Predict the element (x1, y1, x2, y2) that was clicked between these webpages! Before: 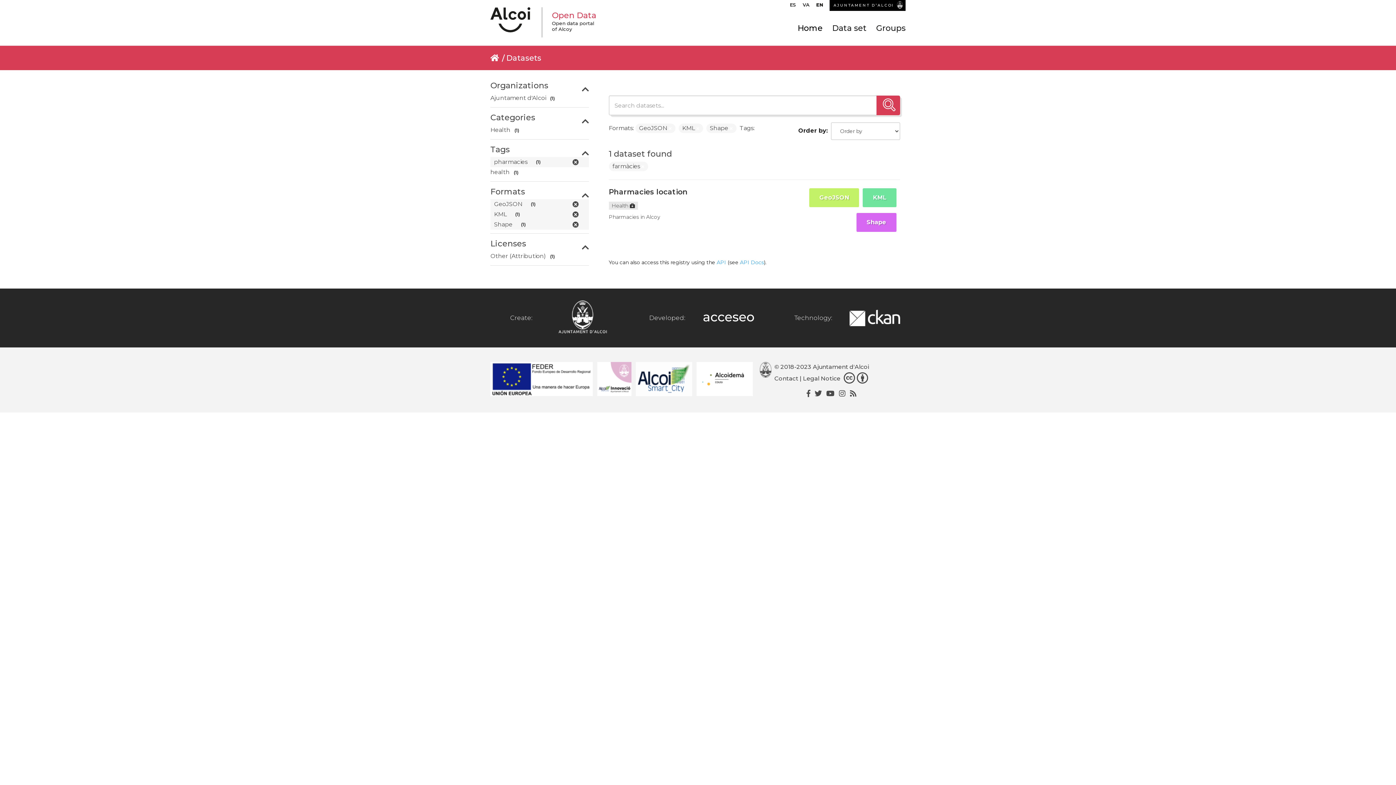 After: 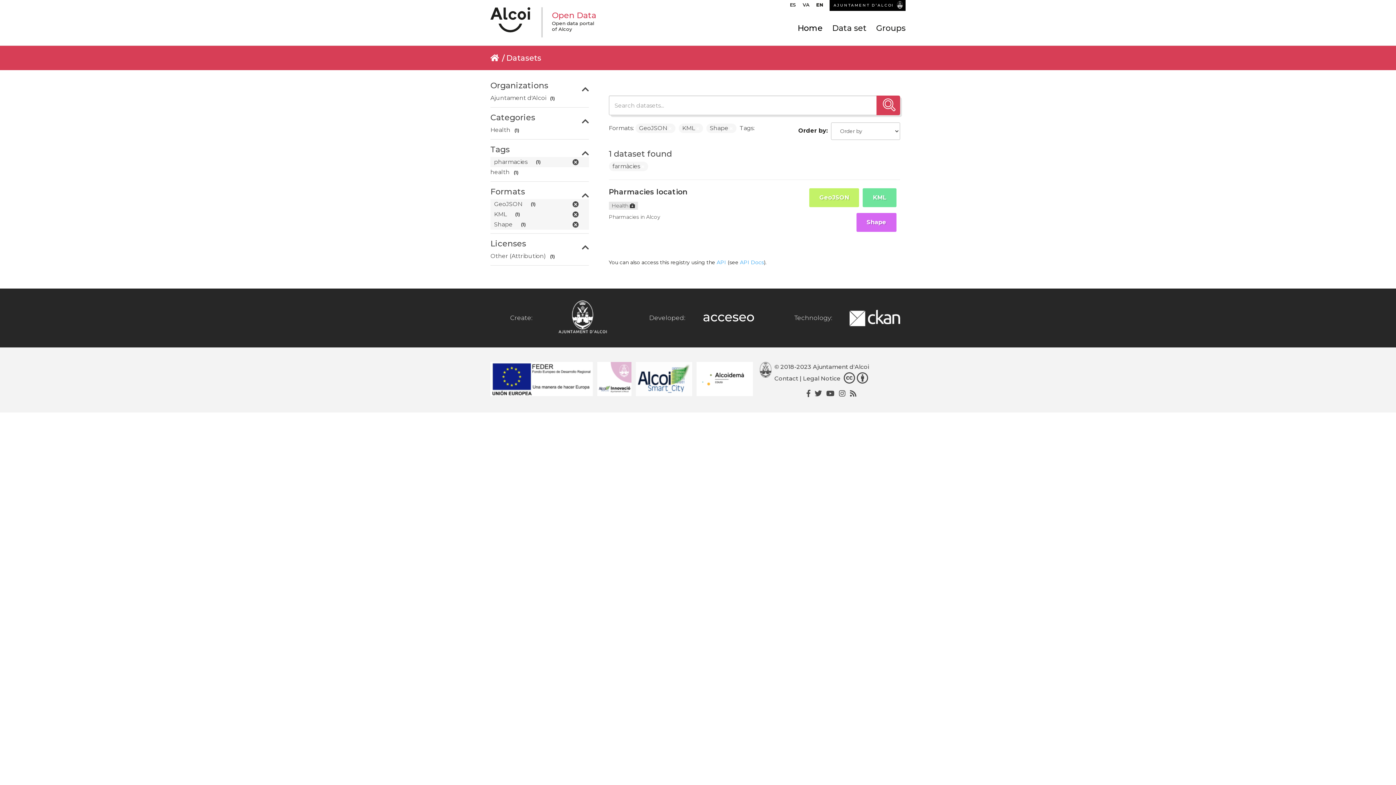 Action: bbox: (636, 390, 692, 397)